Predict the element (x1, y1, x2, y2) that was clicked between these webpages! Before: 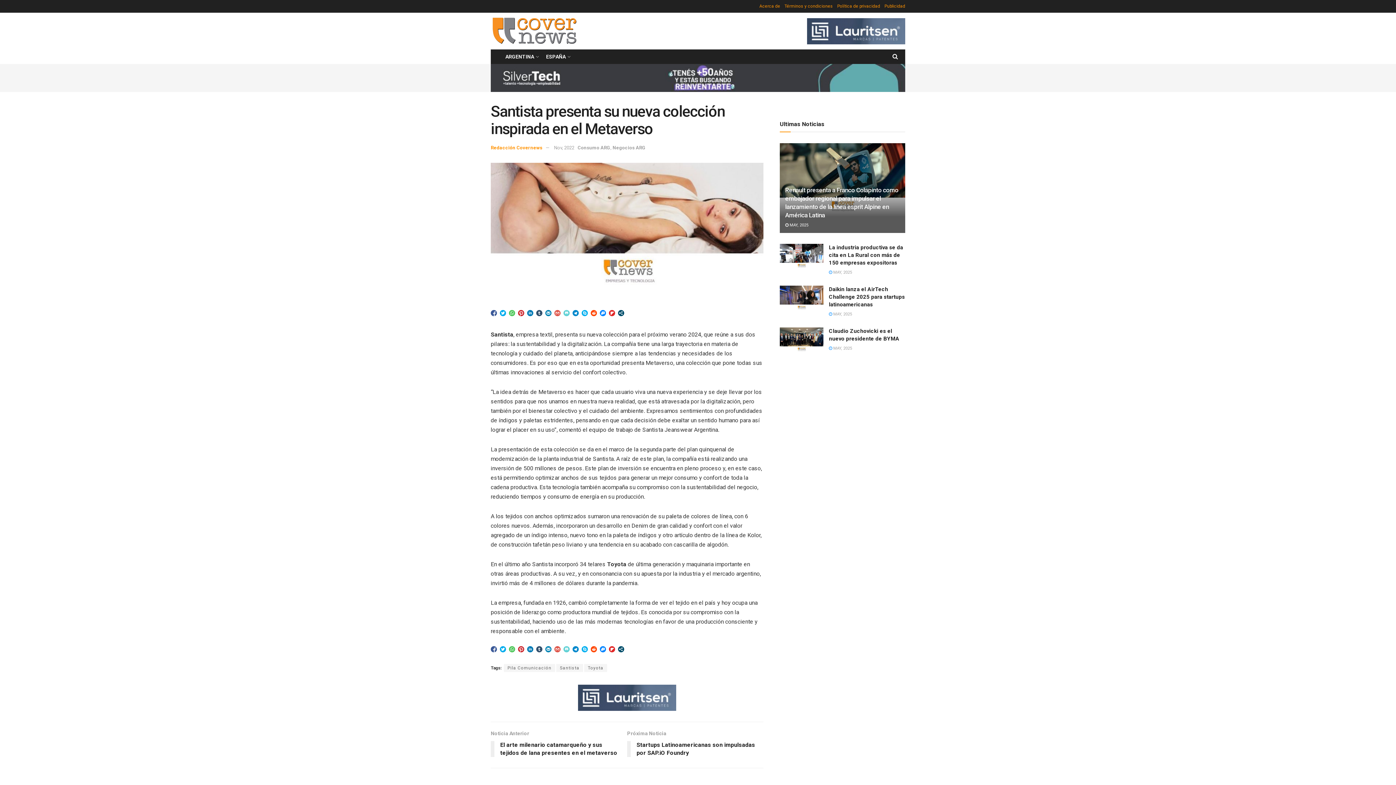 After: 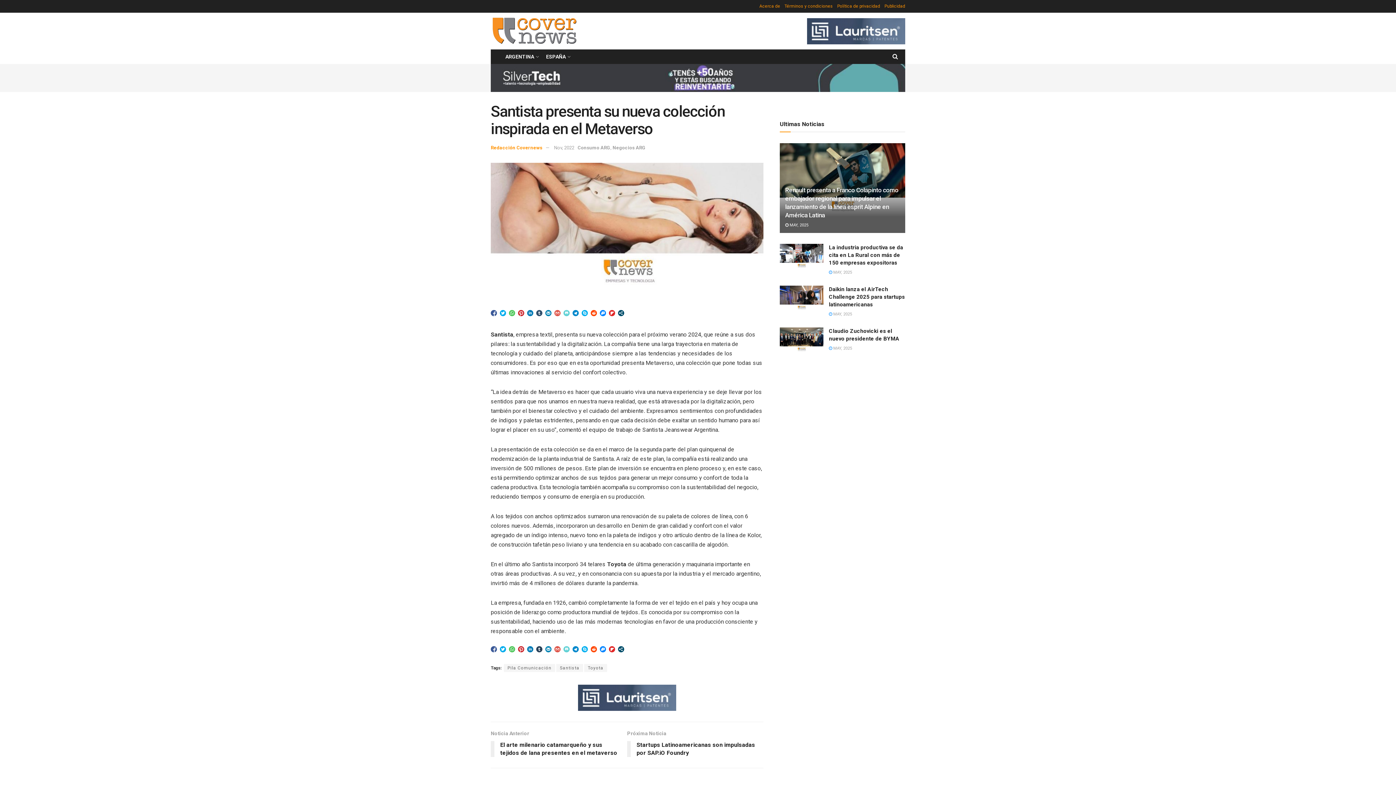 Action: bbox: (536, 646, 542, 652)